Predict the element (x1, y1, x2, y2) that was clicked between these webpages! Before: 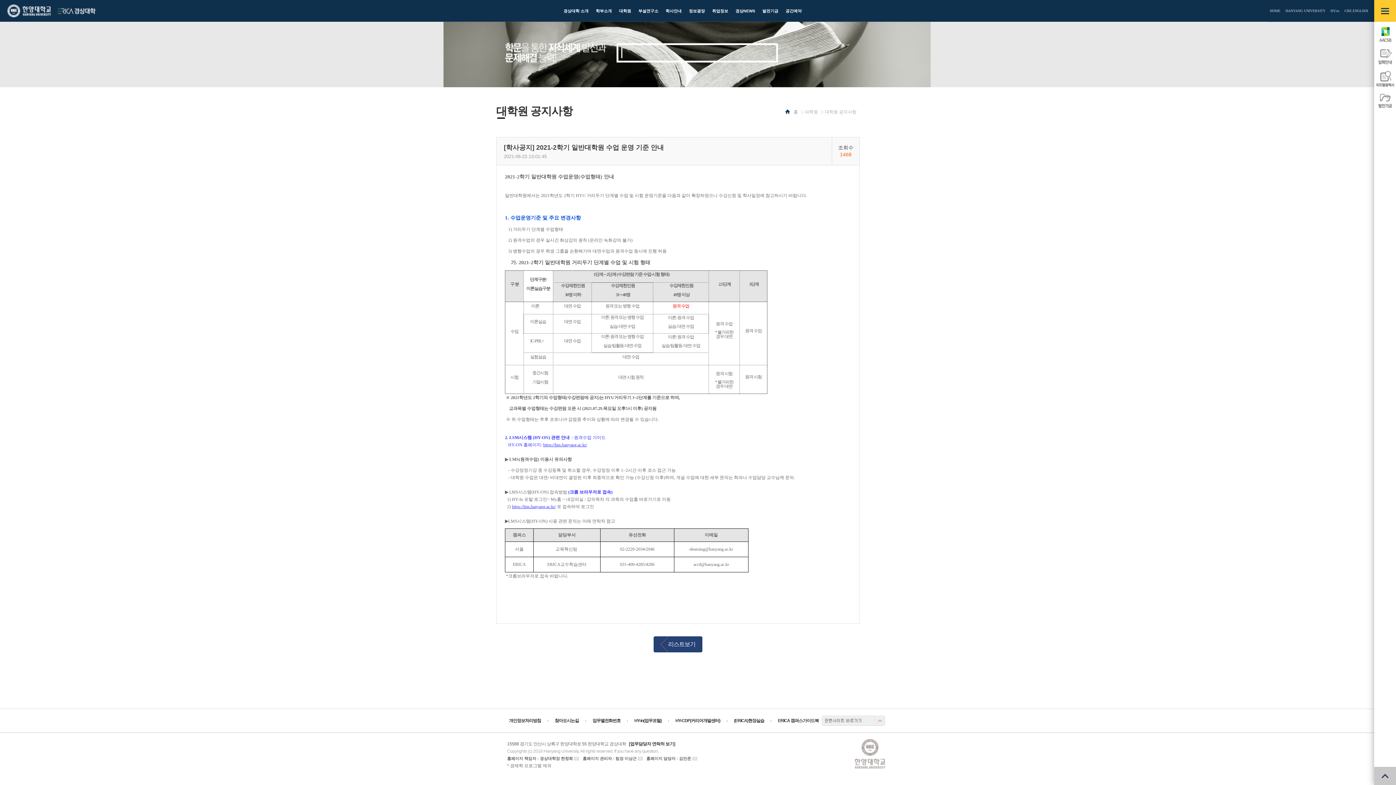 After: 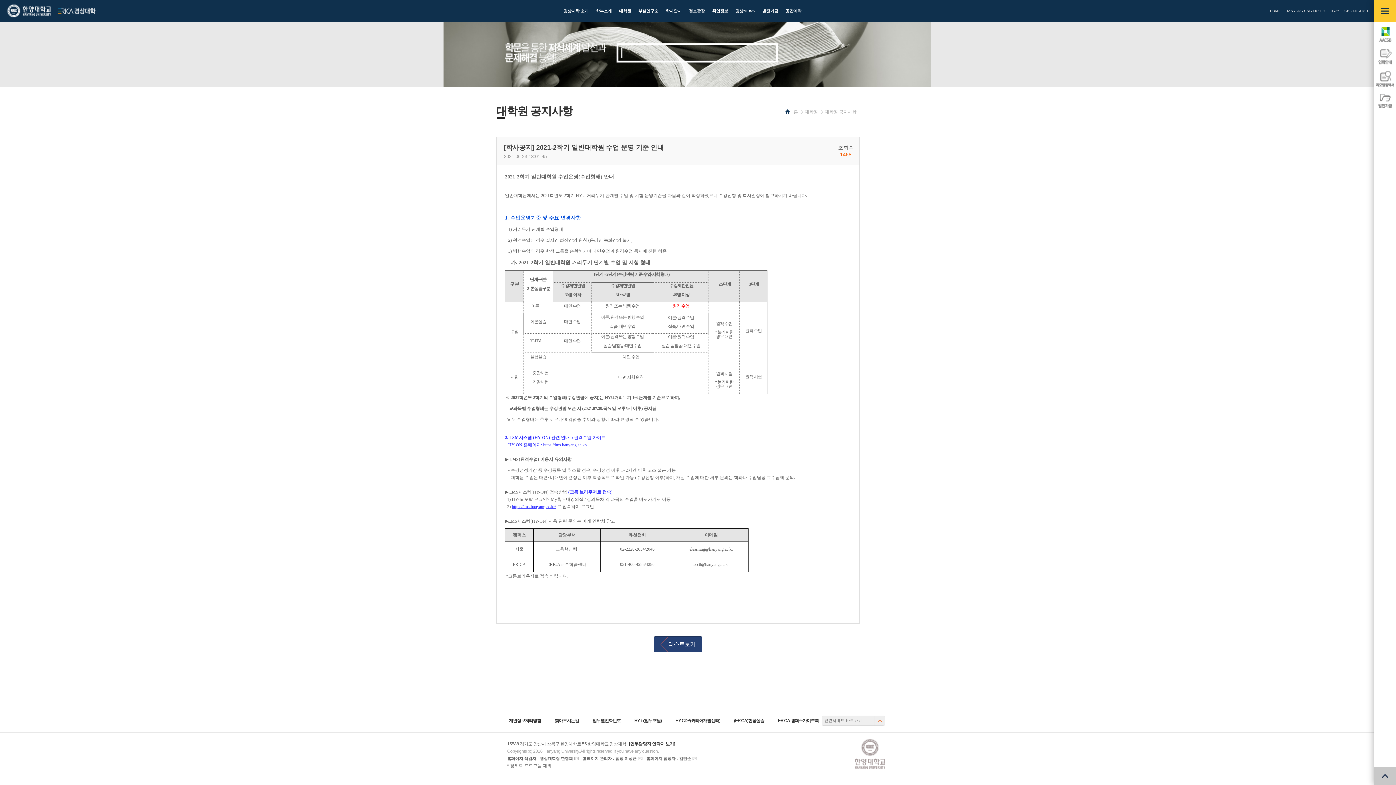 Action: bbox: (1374, 90, 1396, 120) label: 발전기금